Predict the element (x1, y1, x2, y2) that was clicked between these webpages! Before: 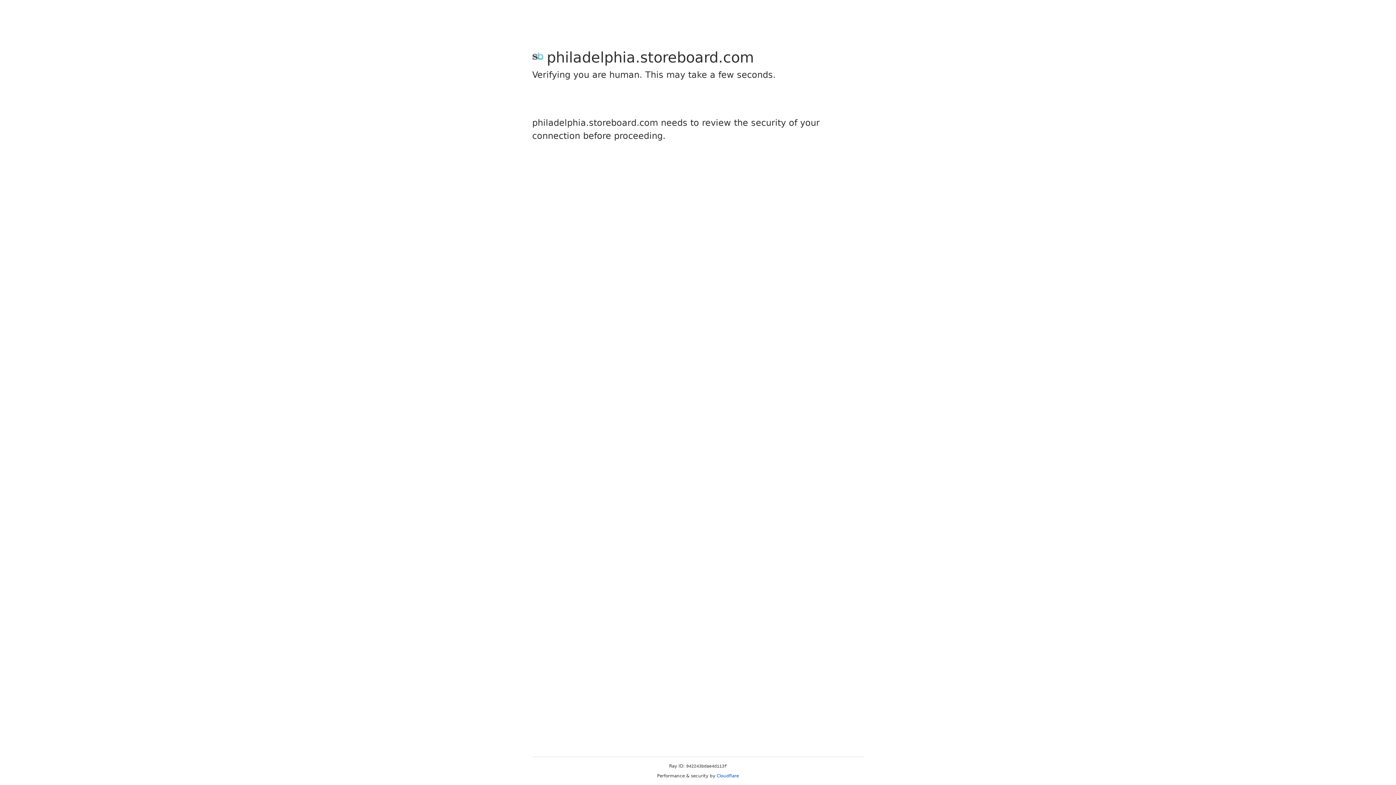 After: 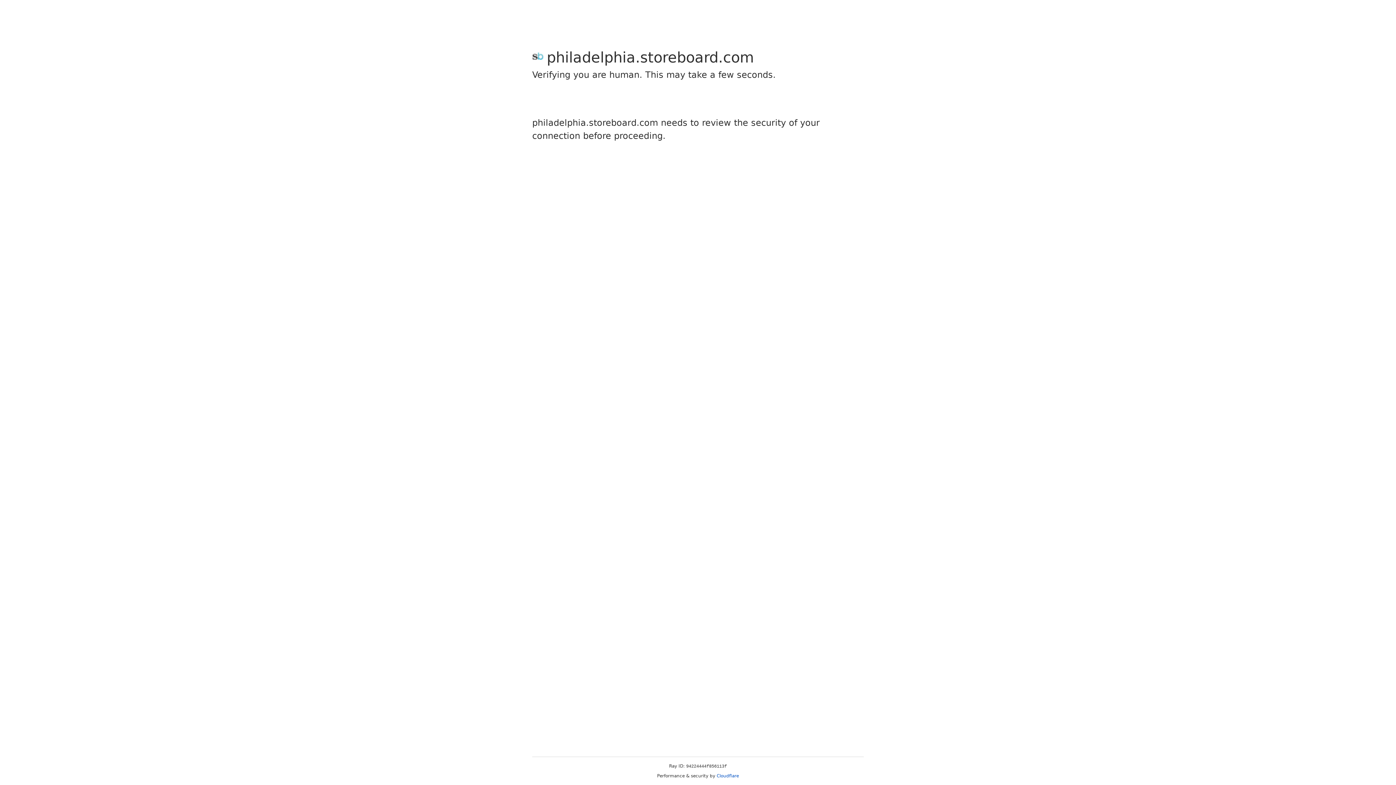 Action: label: Cloudflare bbox: (716, 773, 739, 778)